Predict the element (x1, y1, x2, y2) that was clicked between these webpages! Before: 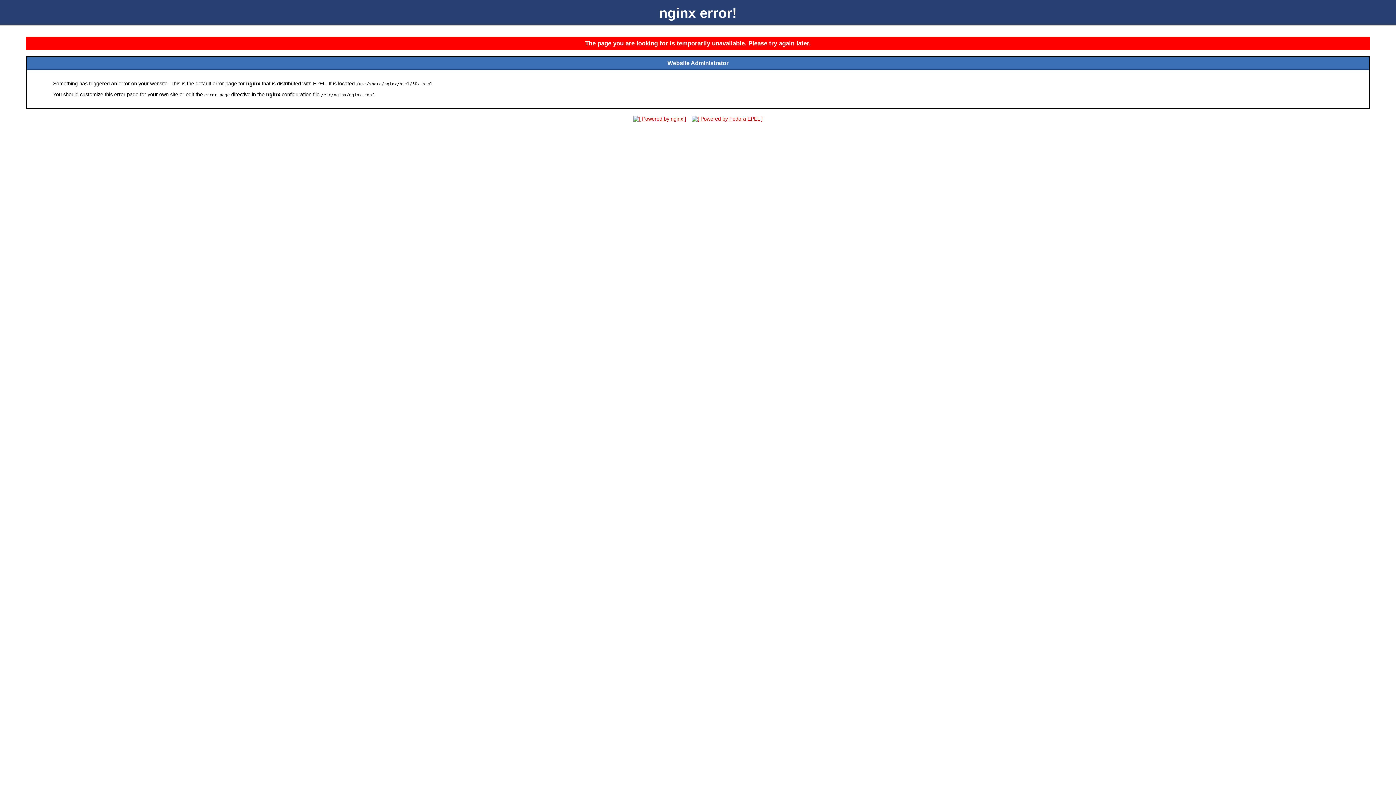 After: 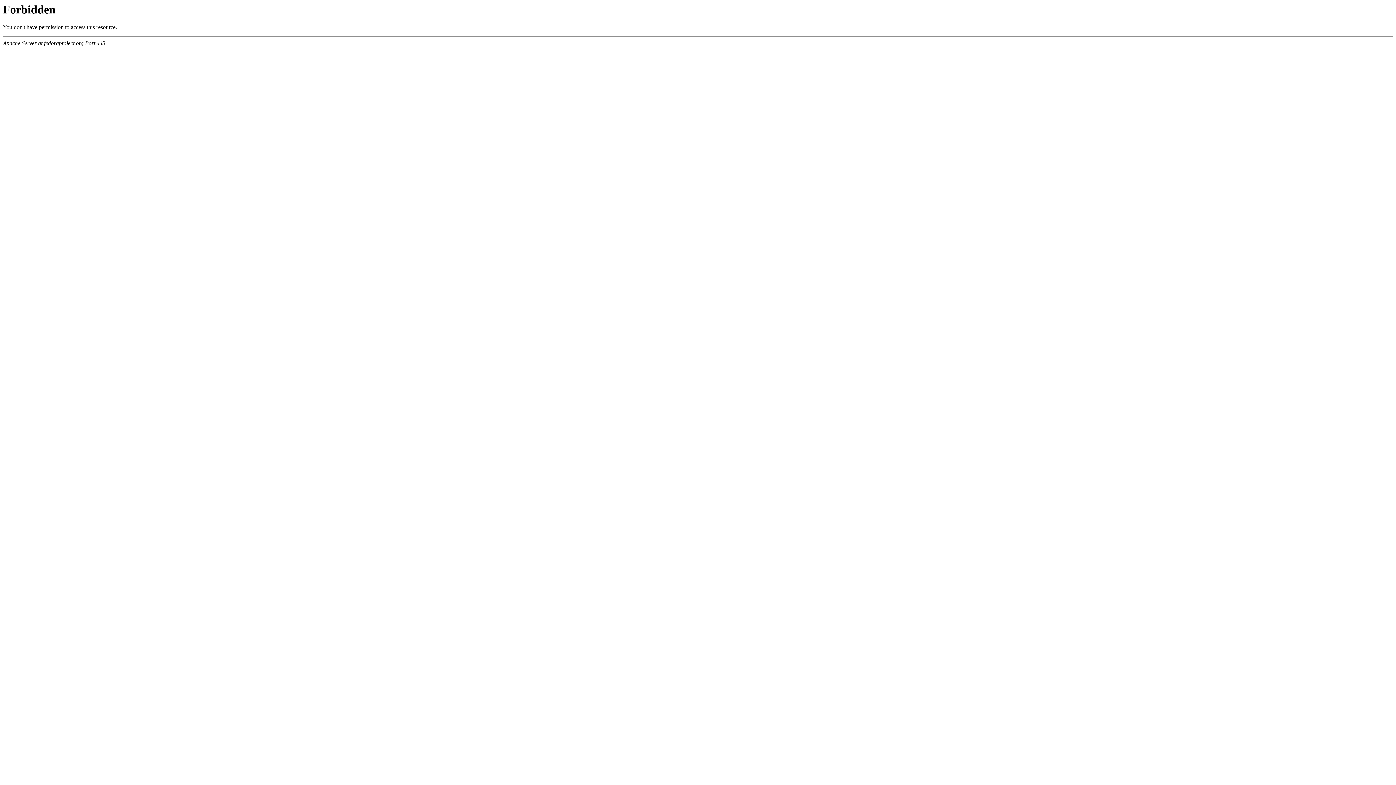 Action: bbox: (689, 116, 765, 121)